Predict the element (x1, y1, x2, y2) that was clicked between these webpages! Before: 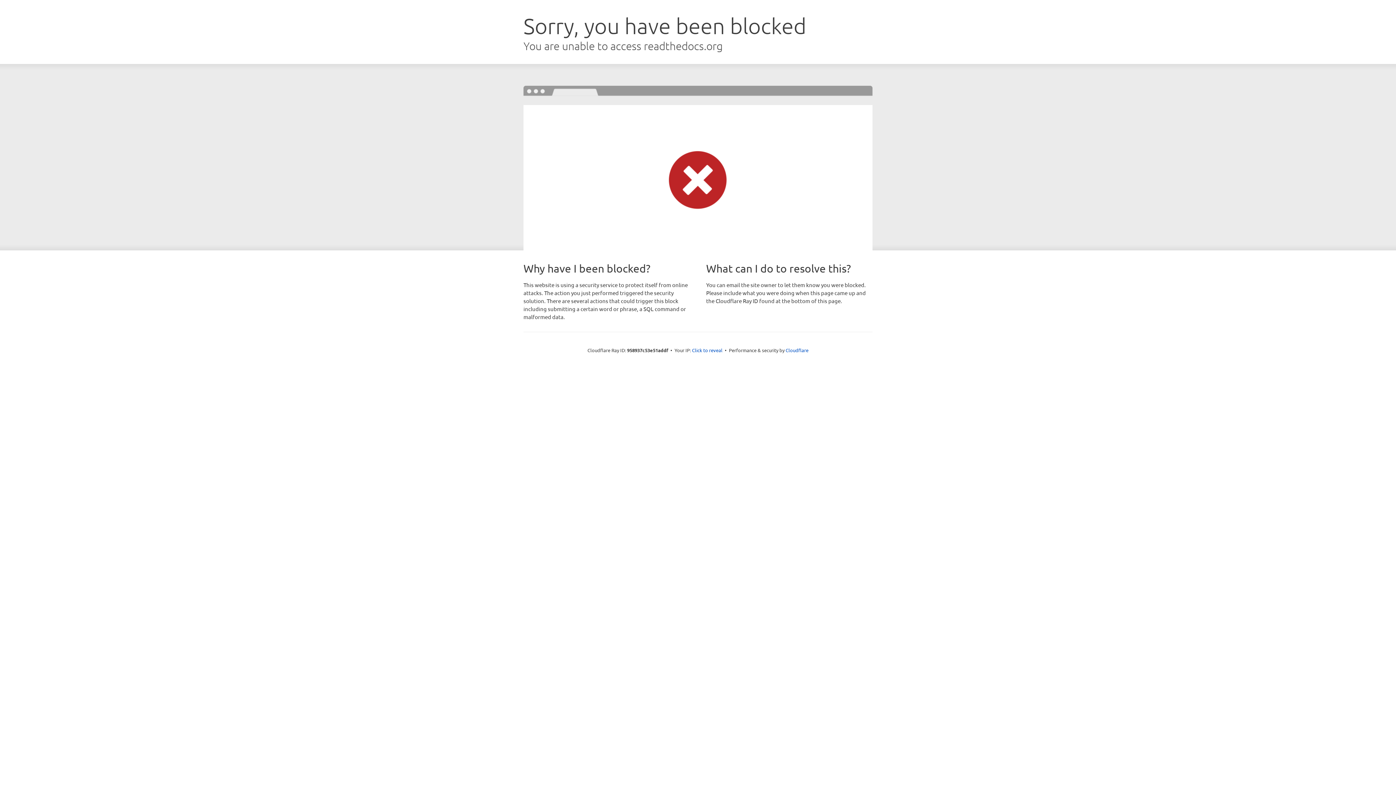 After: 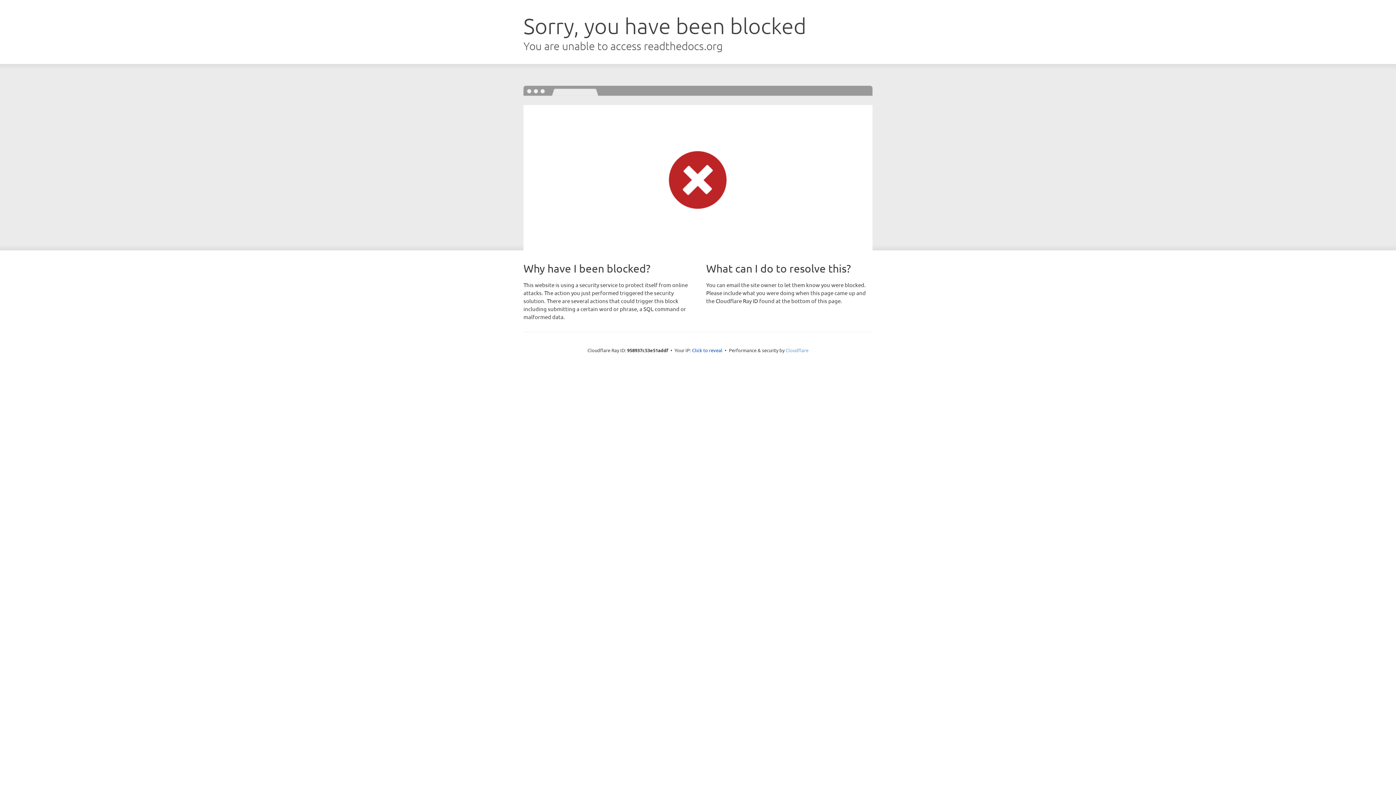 Action: bbox: (785, 347, 808, 353) label: Cloudflare